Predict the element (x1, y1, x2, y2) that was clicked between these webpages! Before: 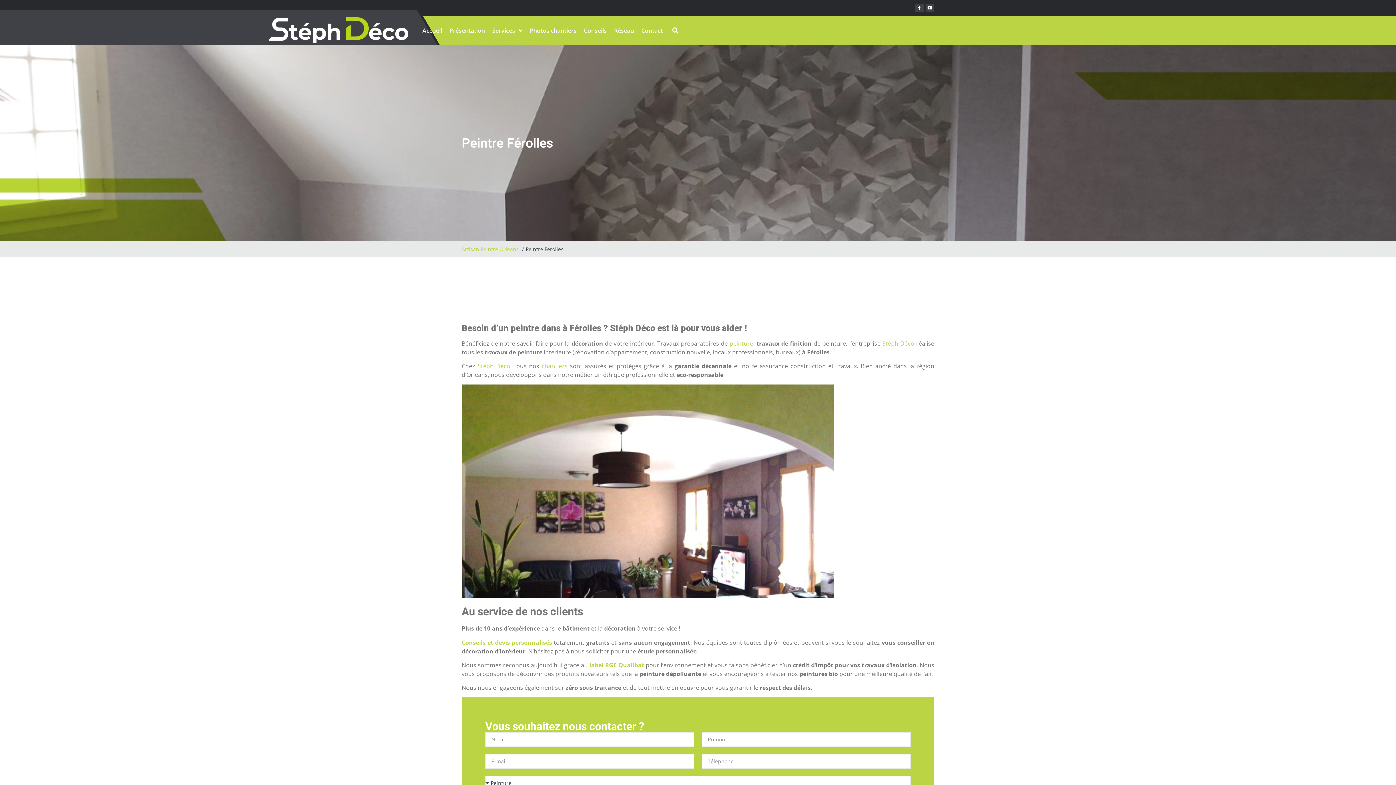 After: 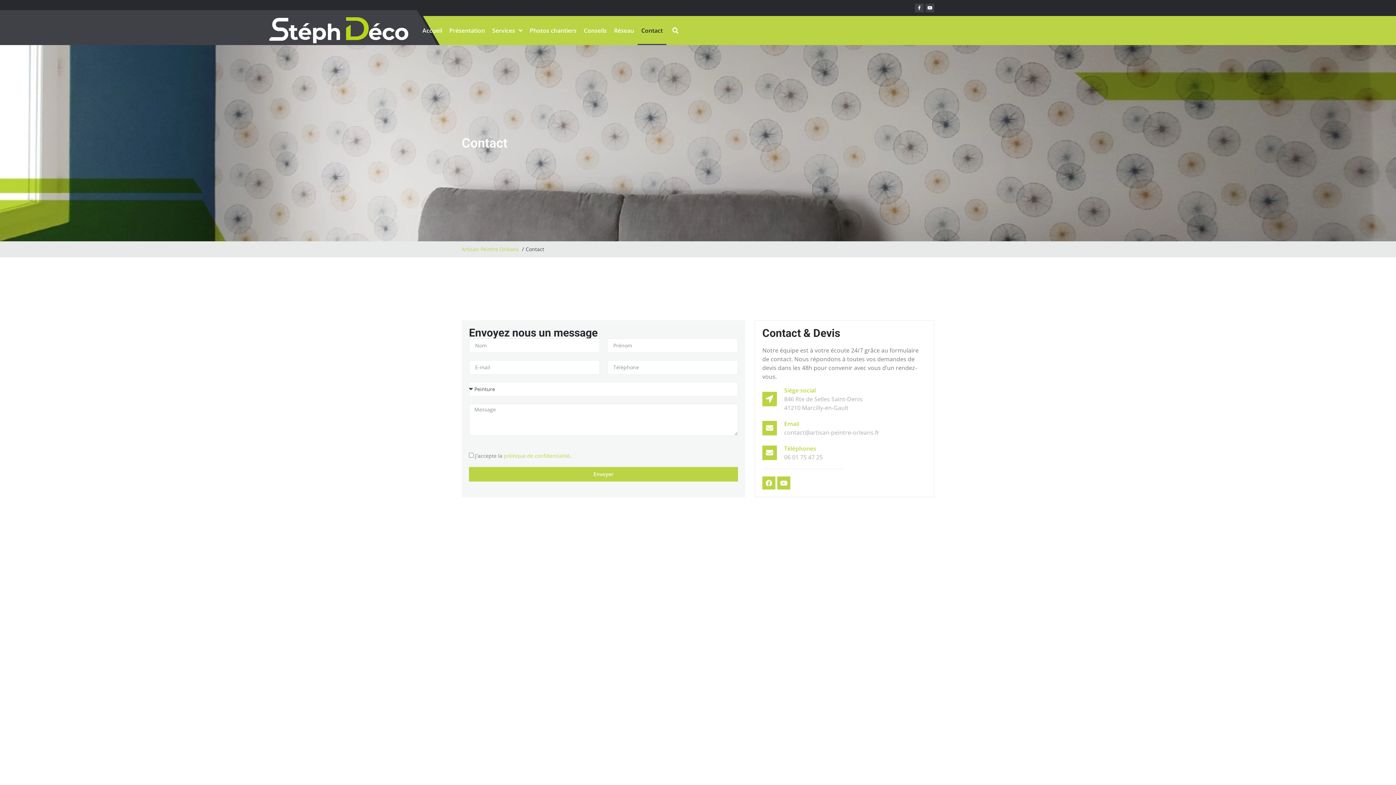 Action: label: Conseils et devis personnalisés bbox: (461, 638, 552, 646)